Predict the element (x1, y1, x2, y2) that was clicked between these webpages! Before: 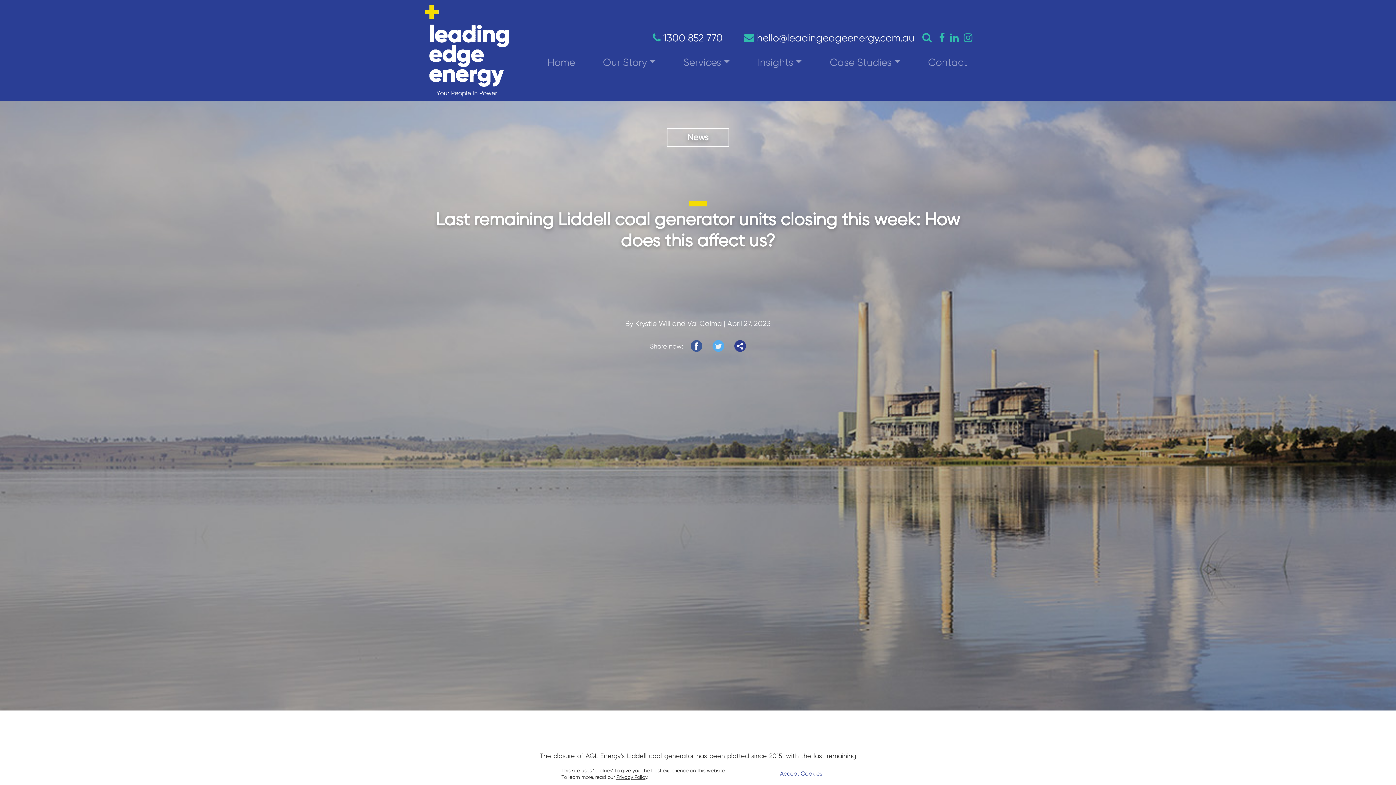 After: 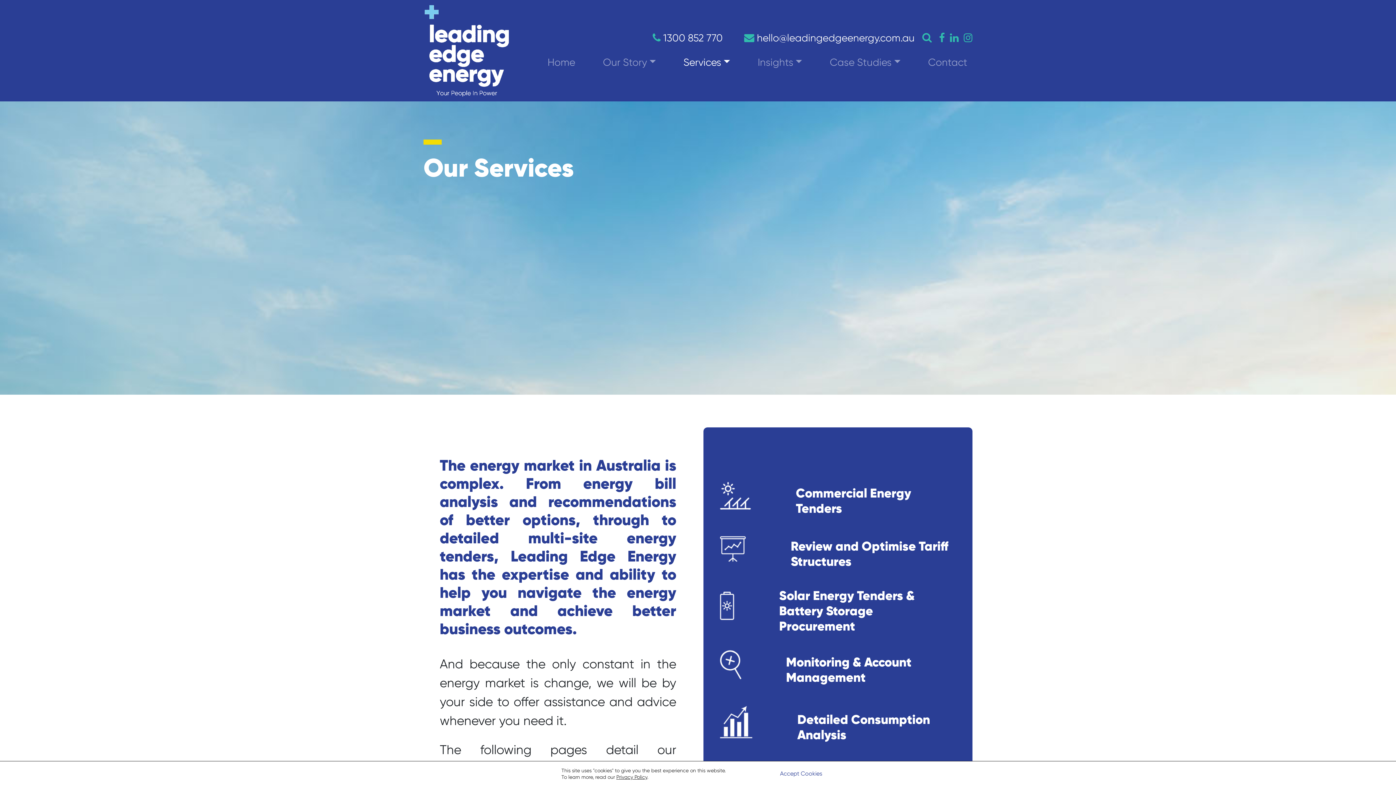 Action: label: Services bbox: (678, 49, 735, 75)